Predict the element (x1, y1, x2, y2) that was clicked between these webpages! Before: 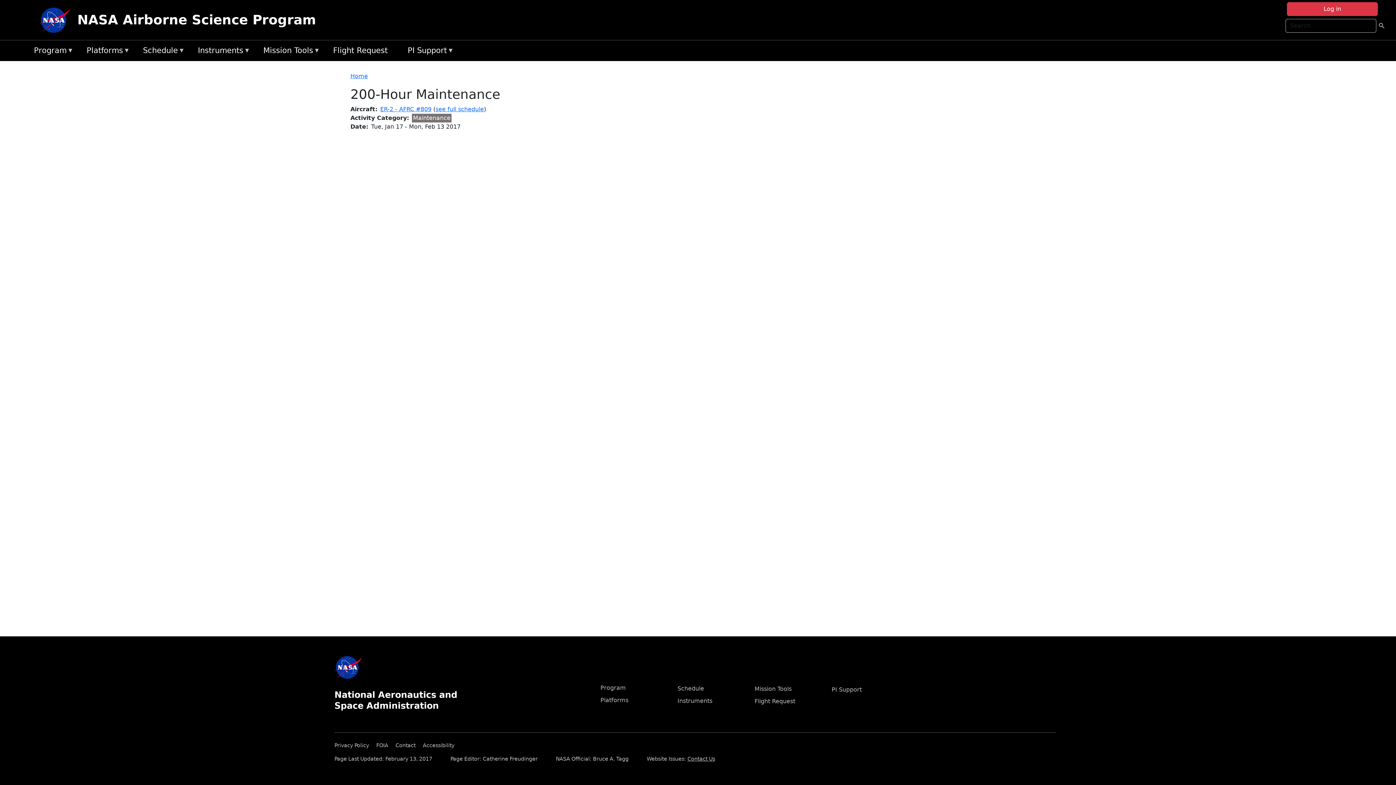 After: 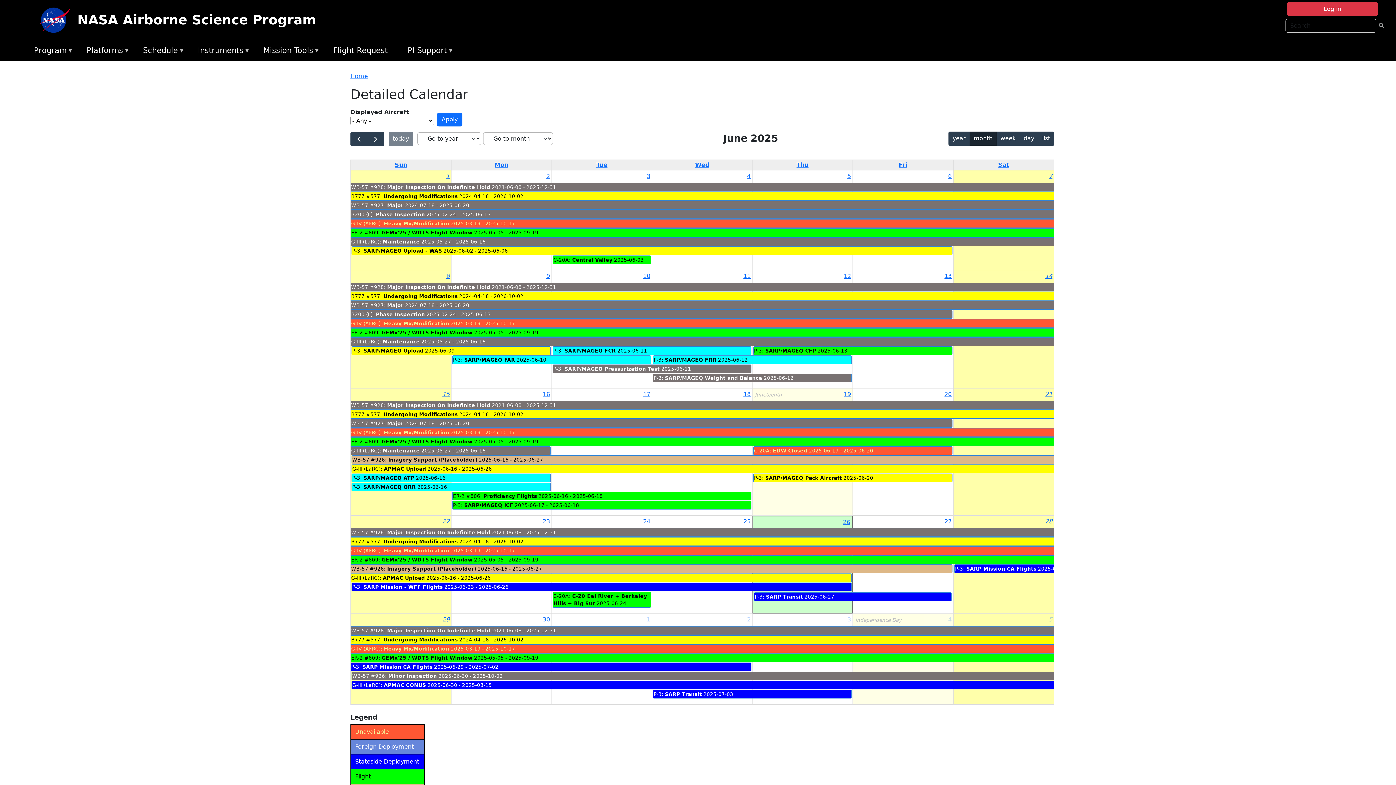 Action: bbox: (677, 685, 704, 692) label: Schedule